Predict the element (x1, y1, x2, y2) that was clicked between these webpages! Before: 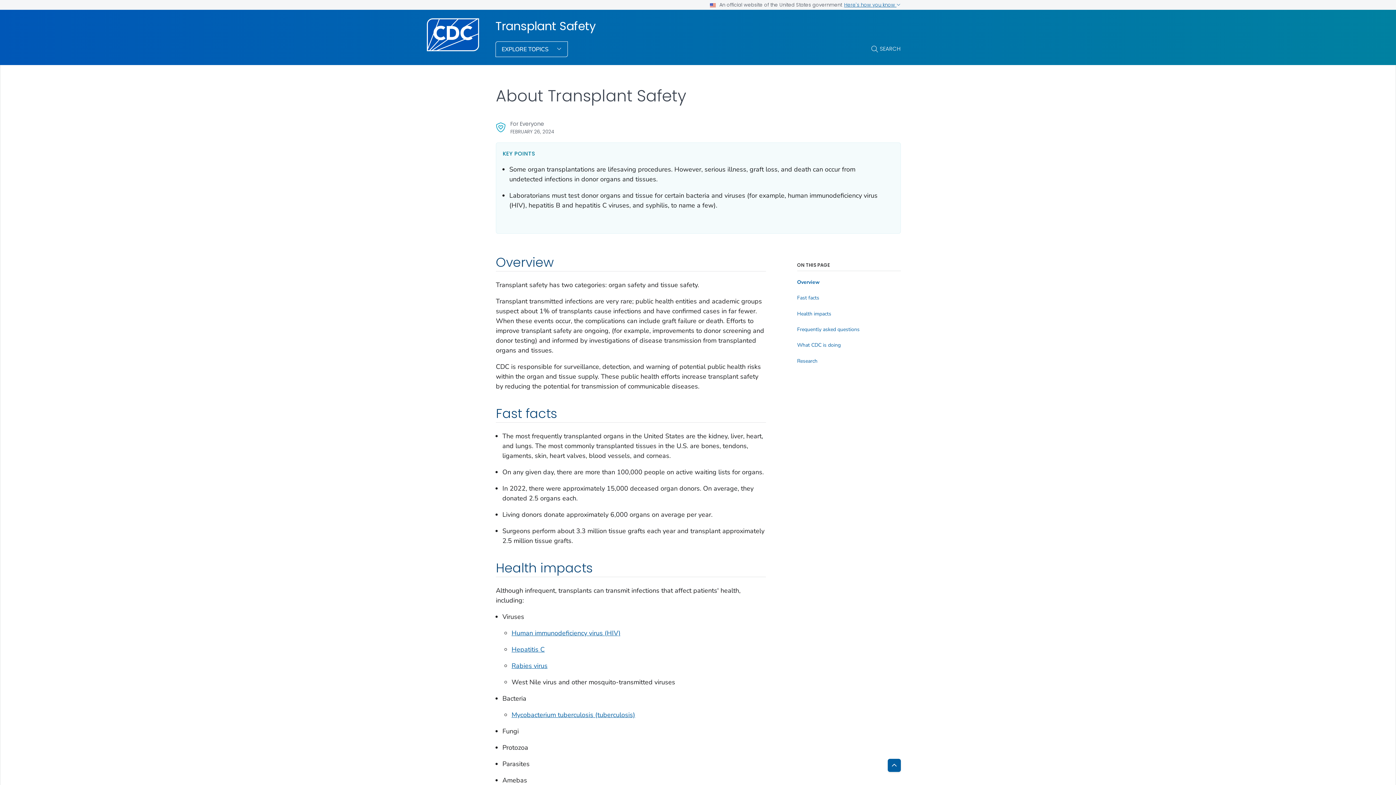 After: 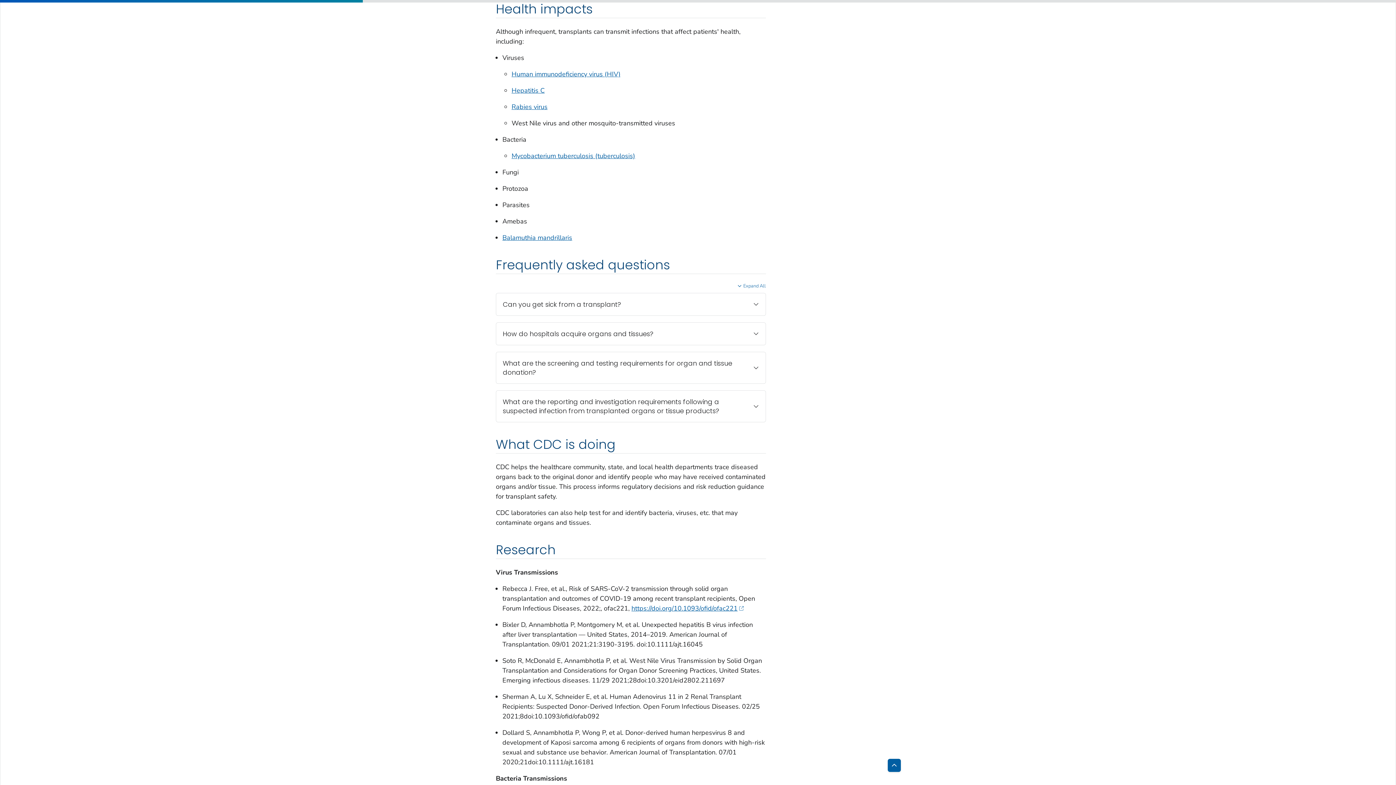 Action: bbox: (797, 310, 901, 317) label: Health impacts